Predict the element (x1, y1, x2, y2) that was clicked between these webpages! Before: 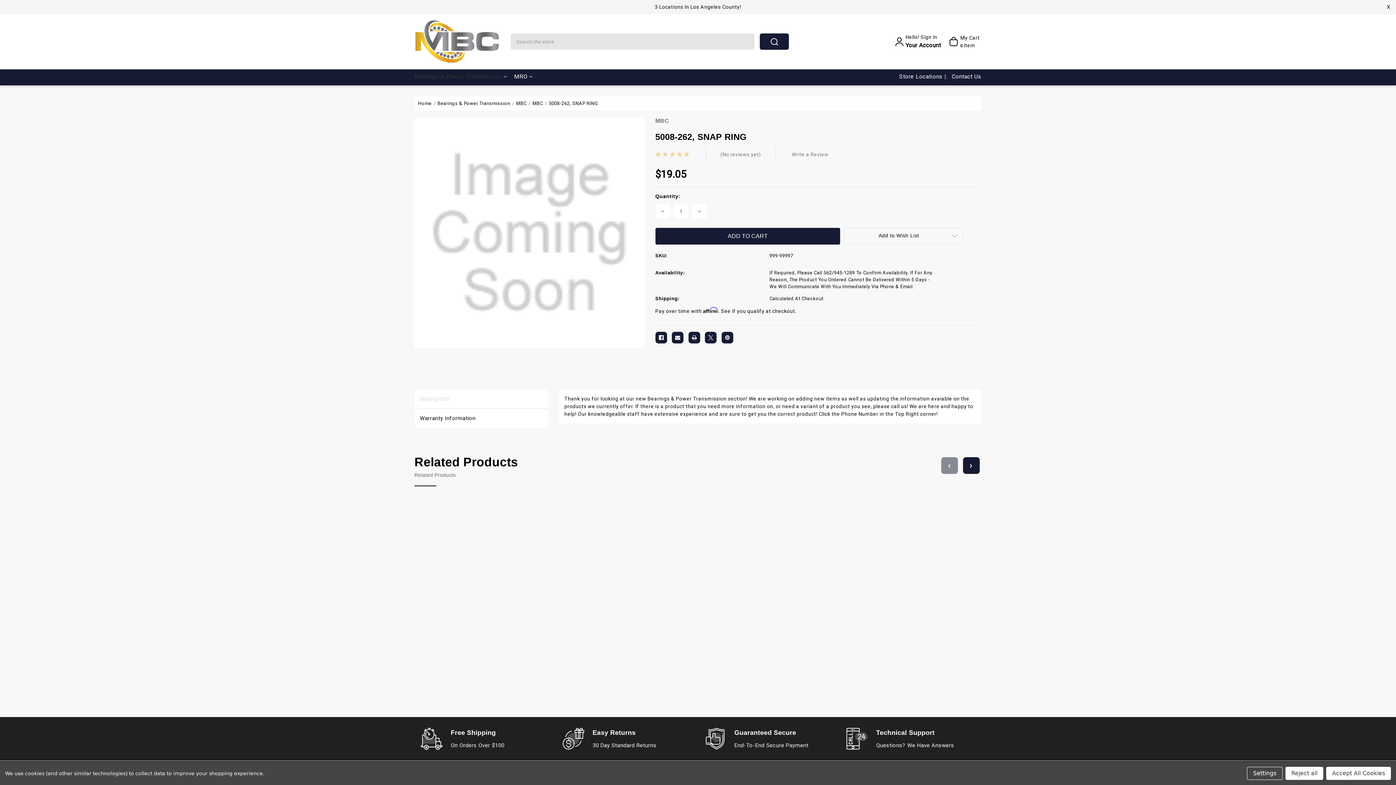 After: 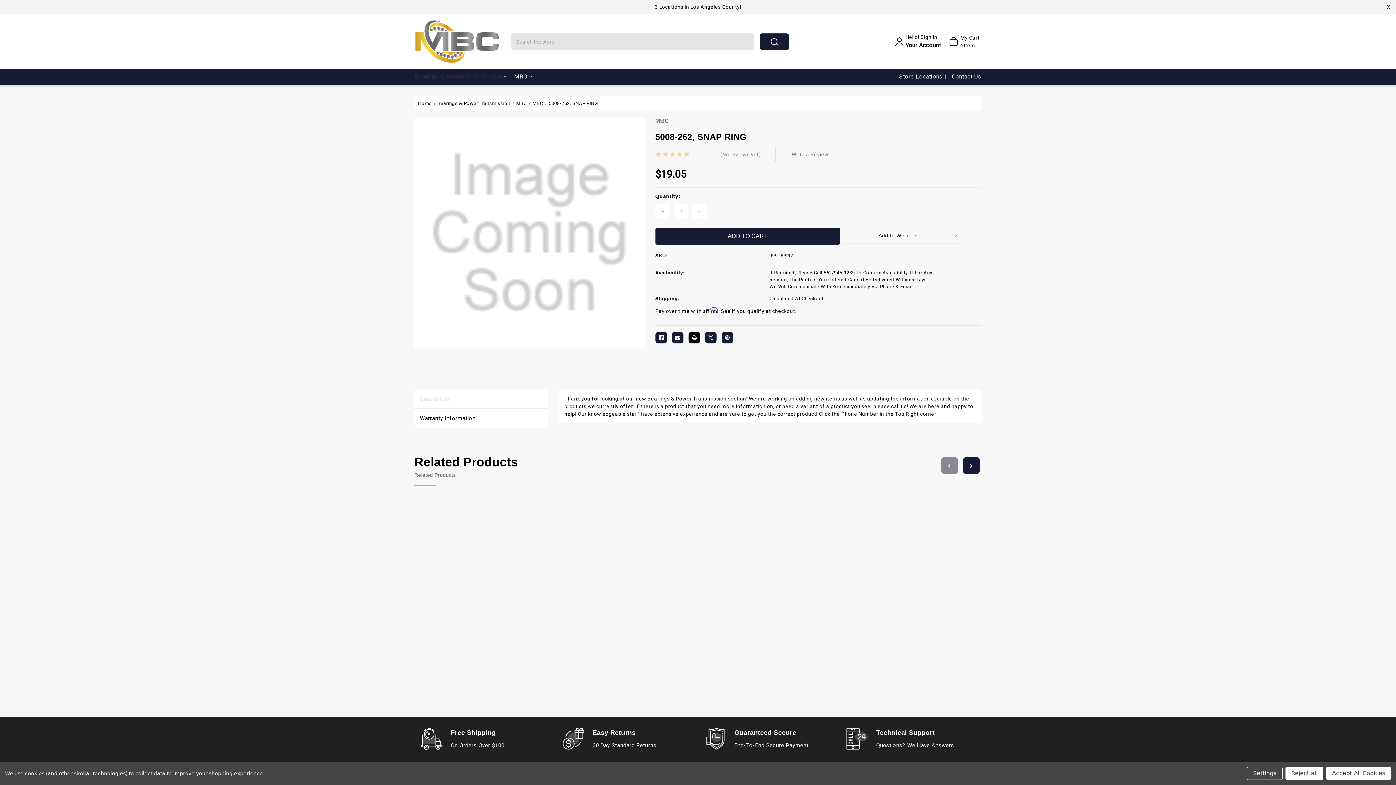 Action: label: Print bbox: (688, 332, 700, 343)